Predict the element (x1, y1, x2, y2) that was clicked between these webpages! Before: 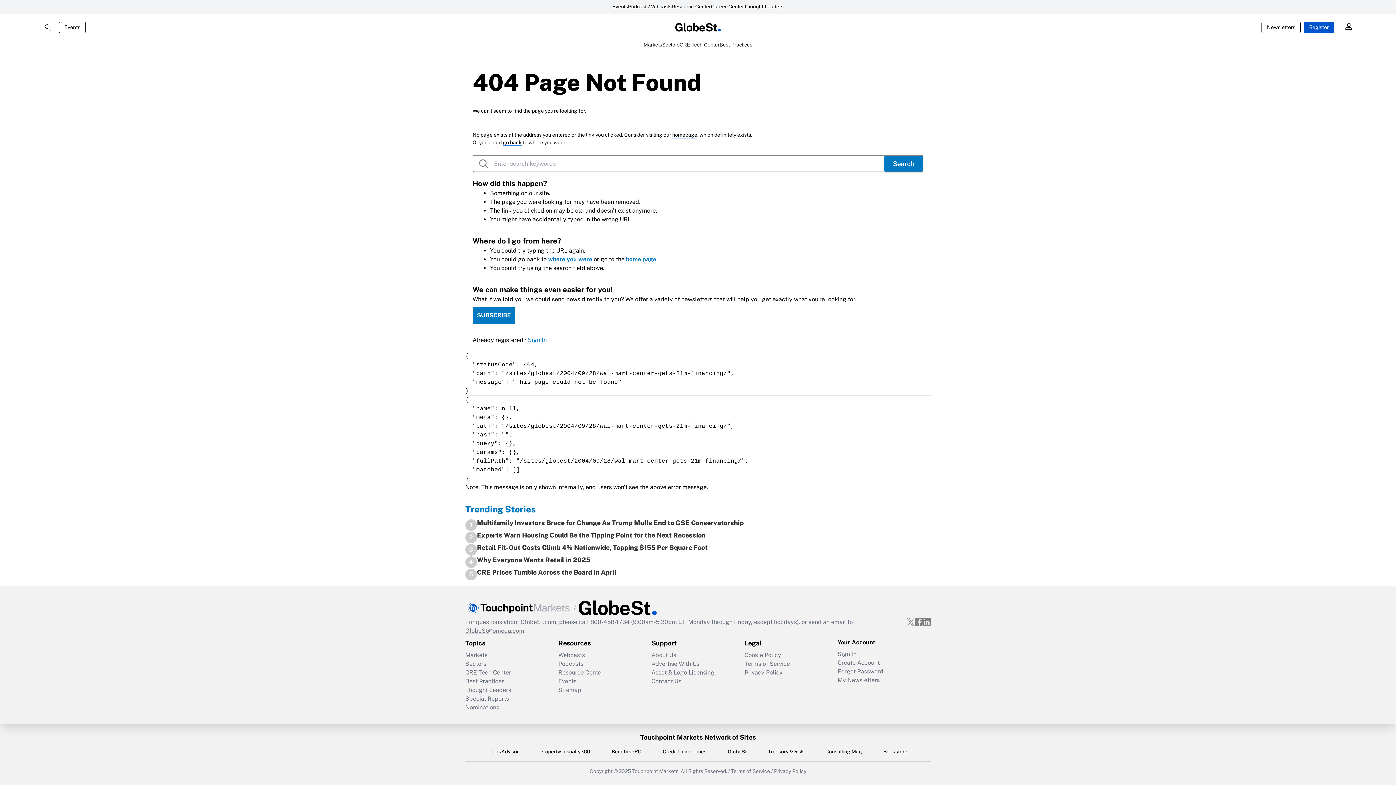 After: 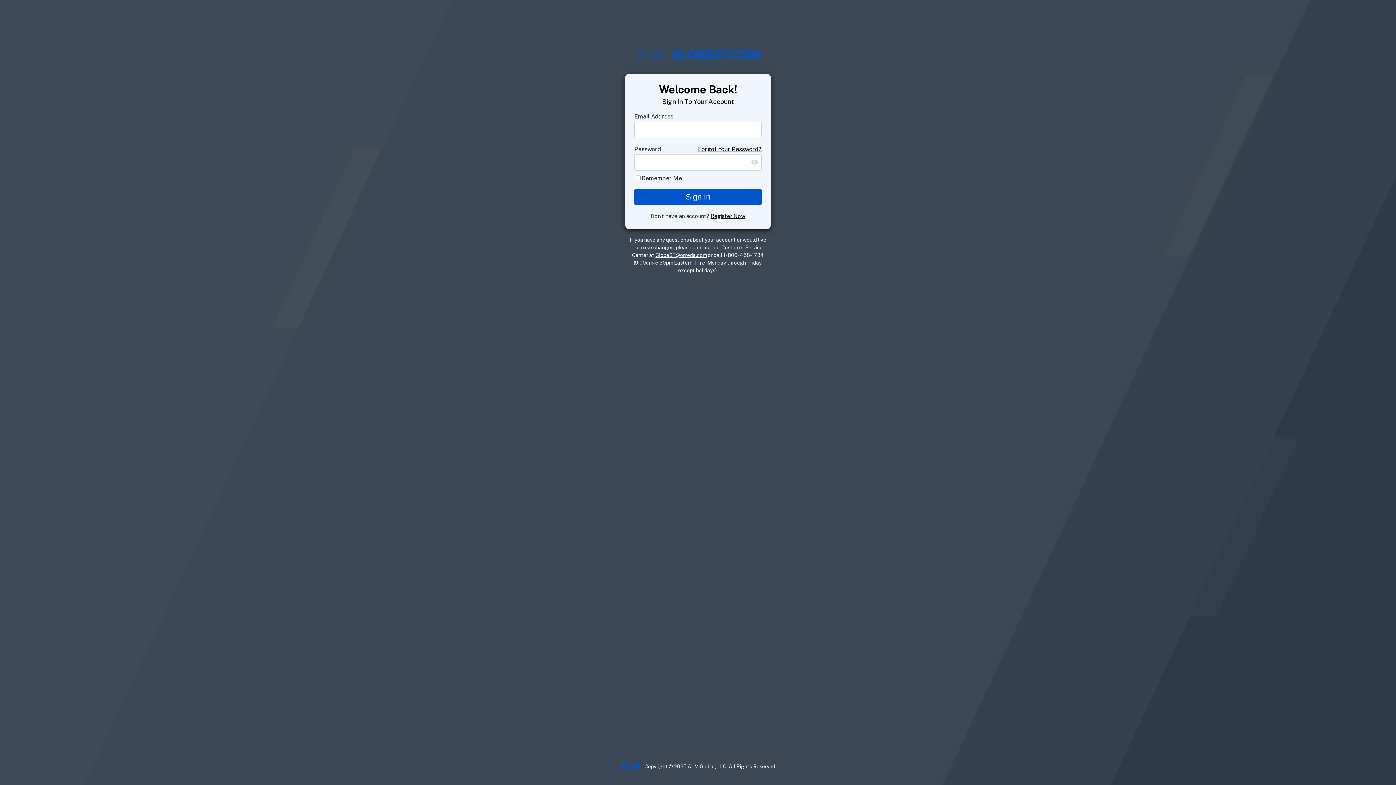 Action: bbox: (837, 650, 930, 658) label: Sign In